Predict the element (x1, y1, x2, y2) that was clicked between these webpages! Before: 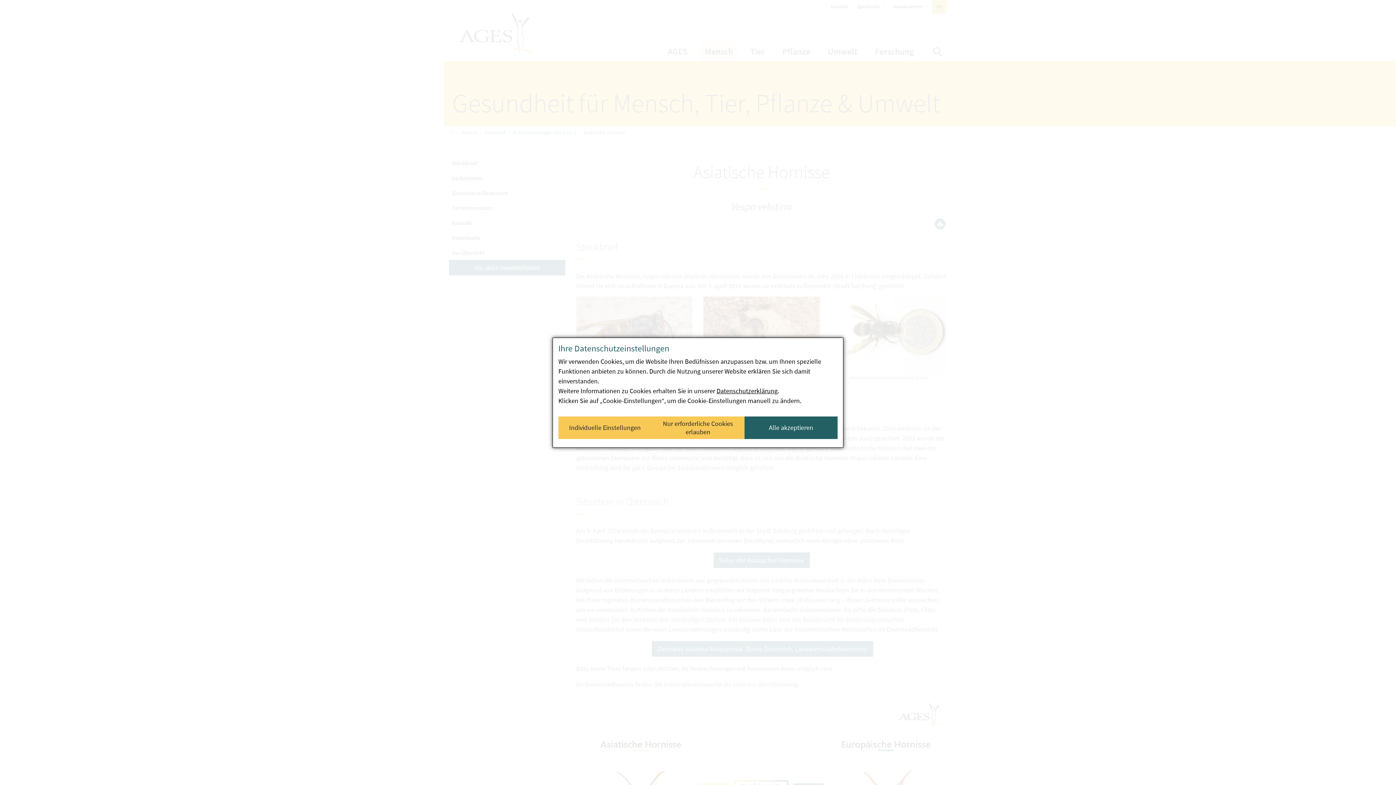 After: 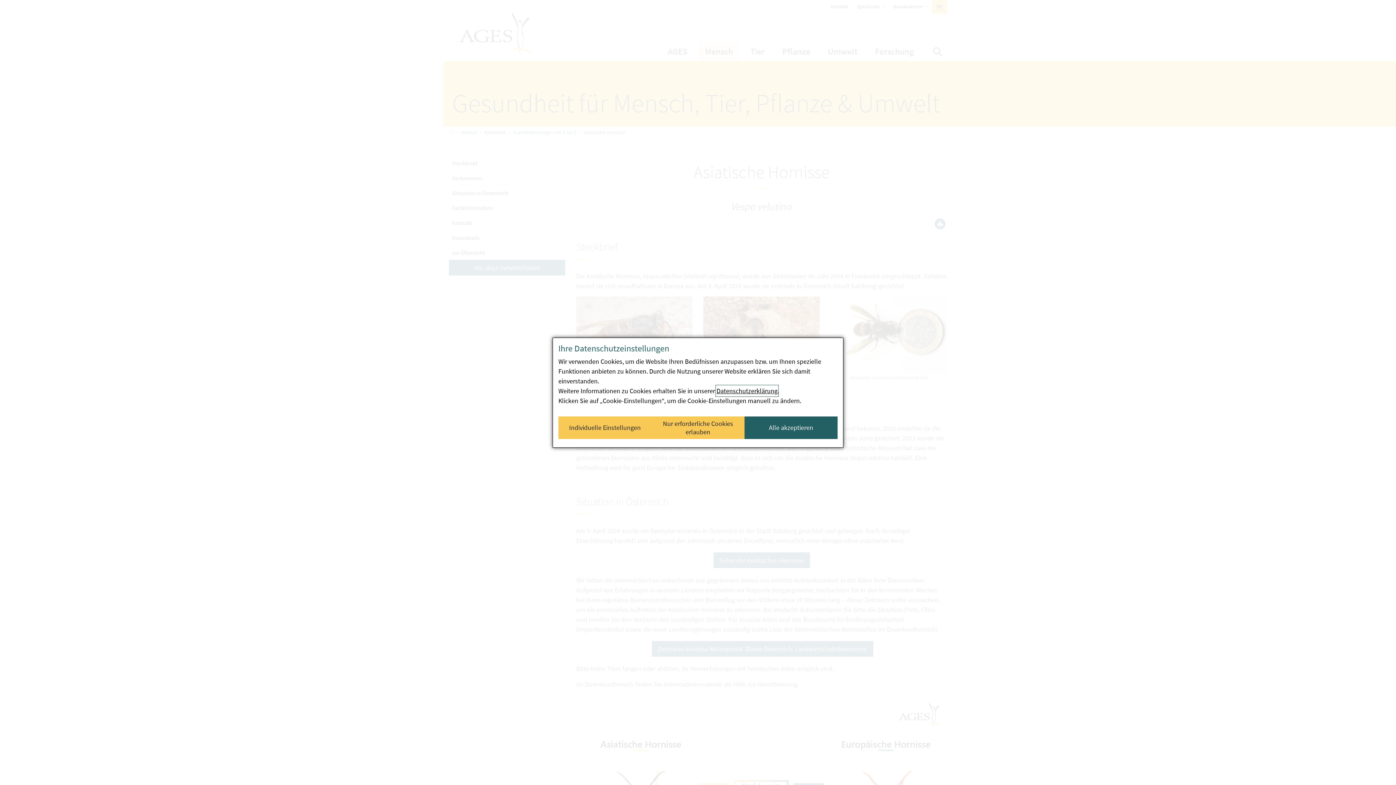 Action: label: Datenschutzerklärung bbox: (716, 386, 777, 395)